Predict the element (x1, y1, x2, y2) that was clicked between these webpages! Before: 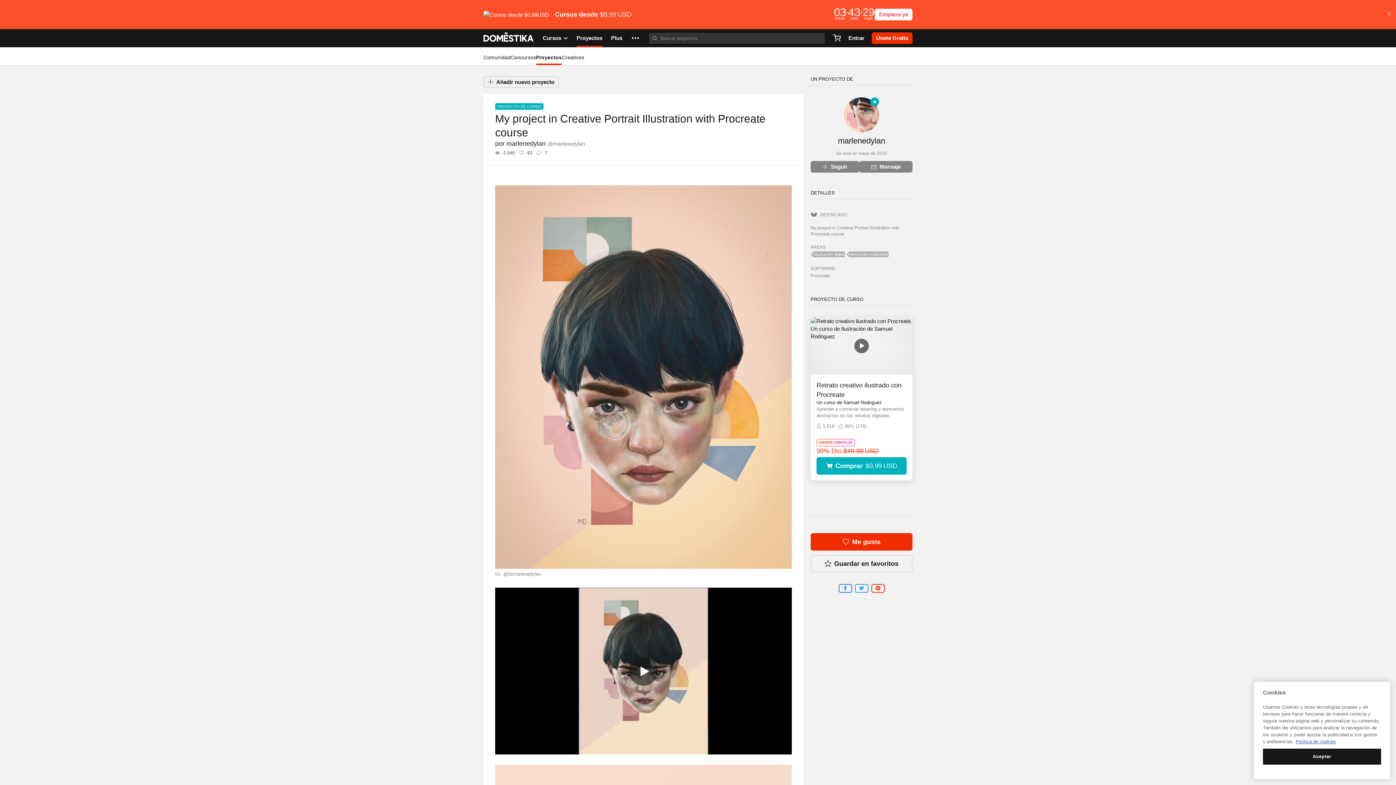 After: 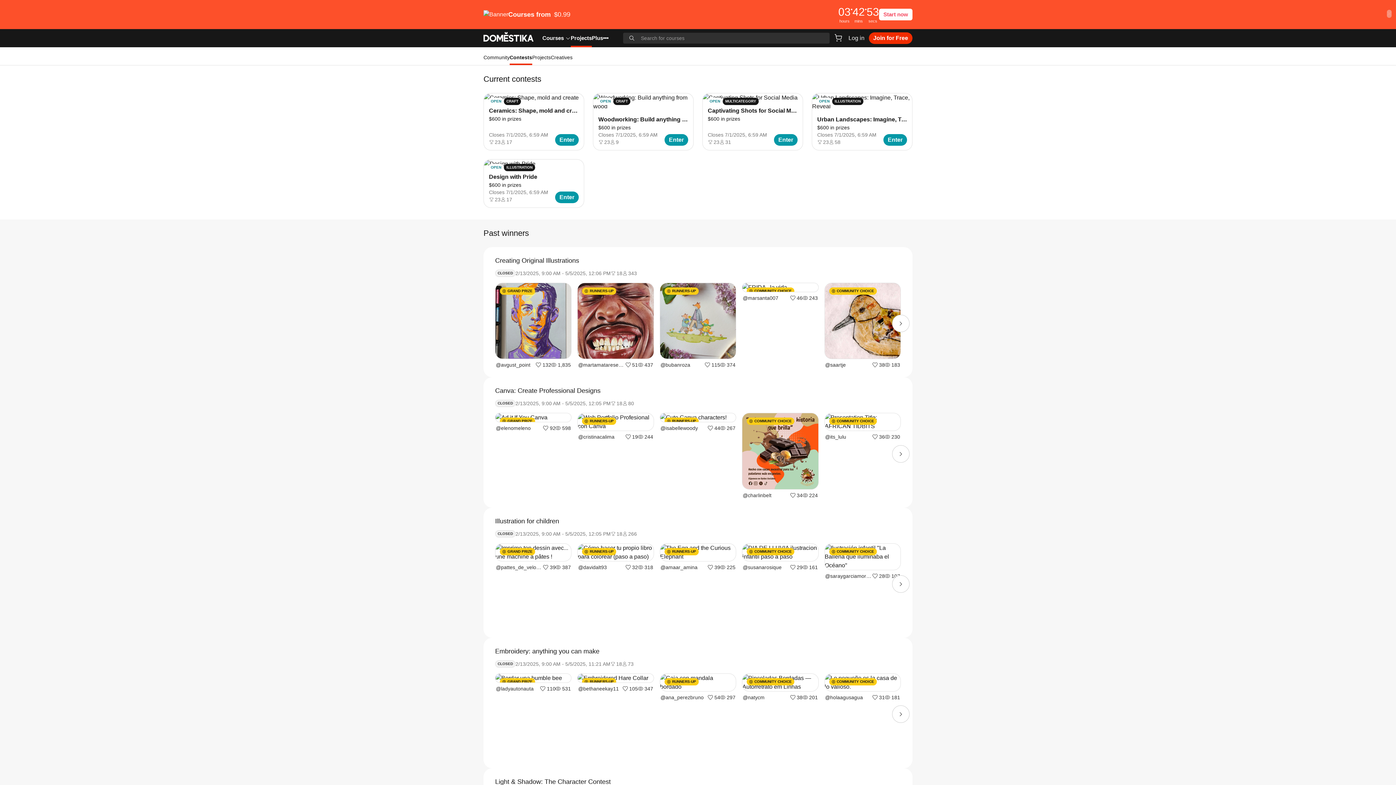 Action: label: Concursos bbox: (510, 47, 536, 65)